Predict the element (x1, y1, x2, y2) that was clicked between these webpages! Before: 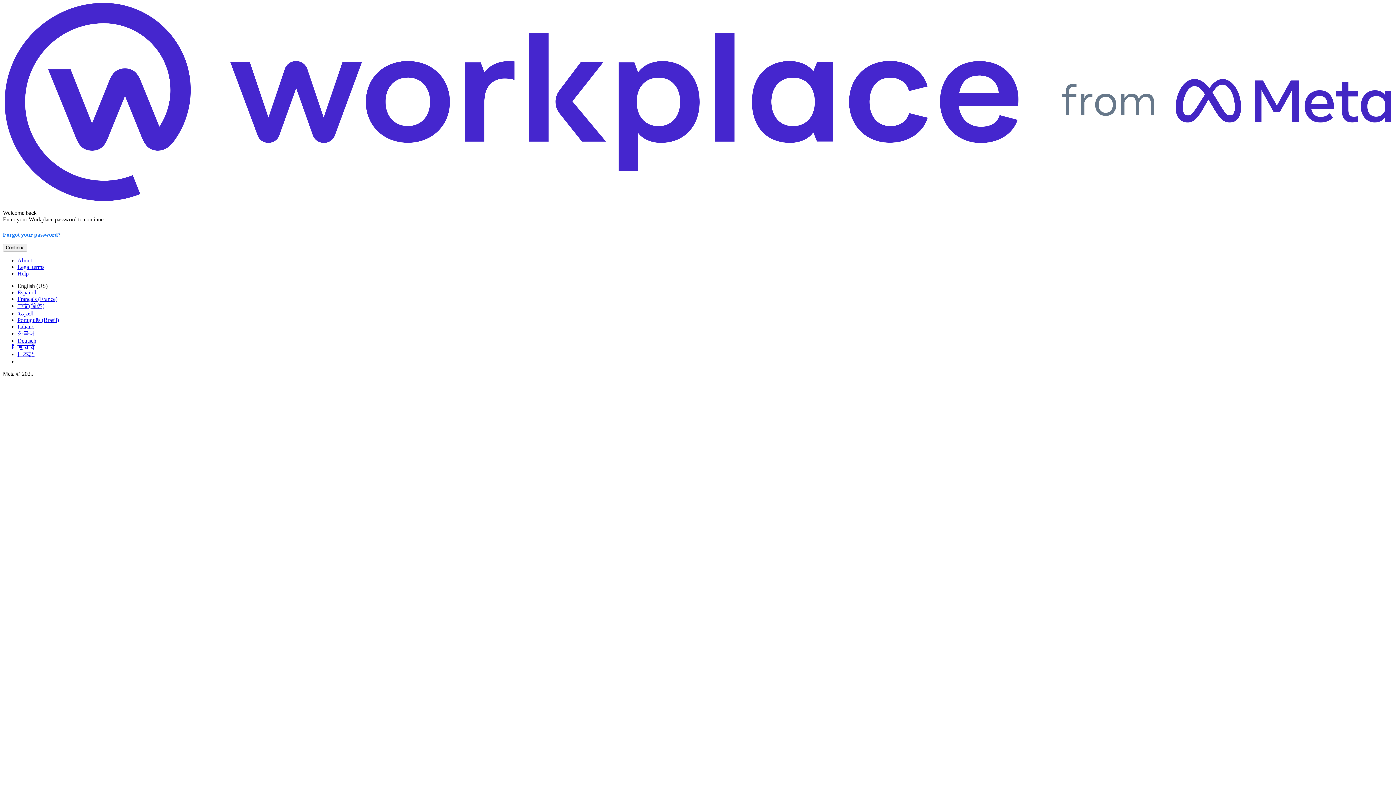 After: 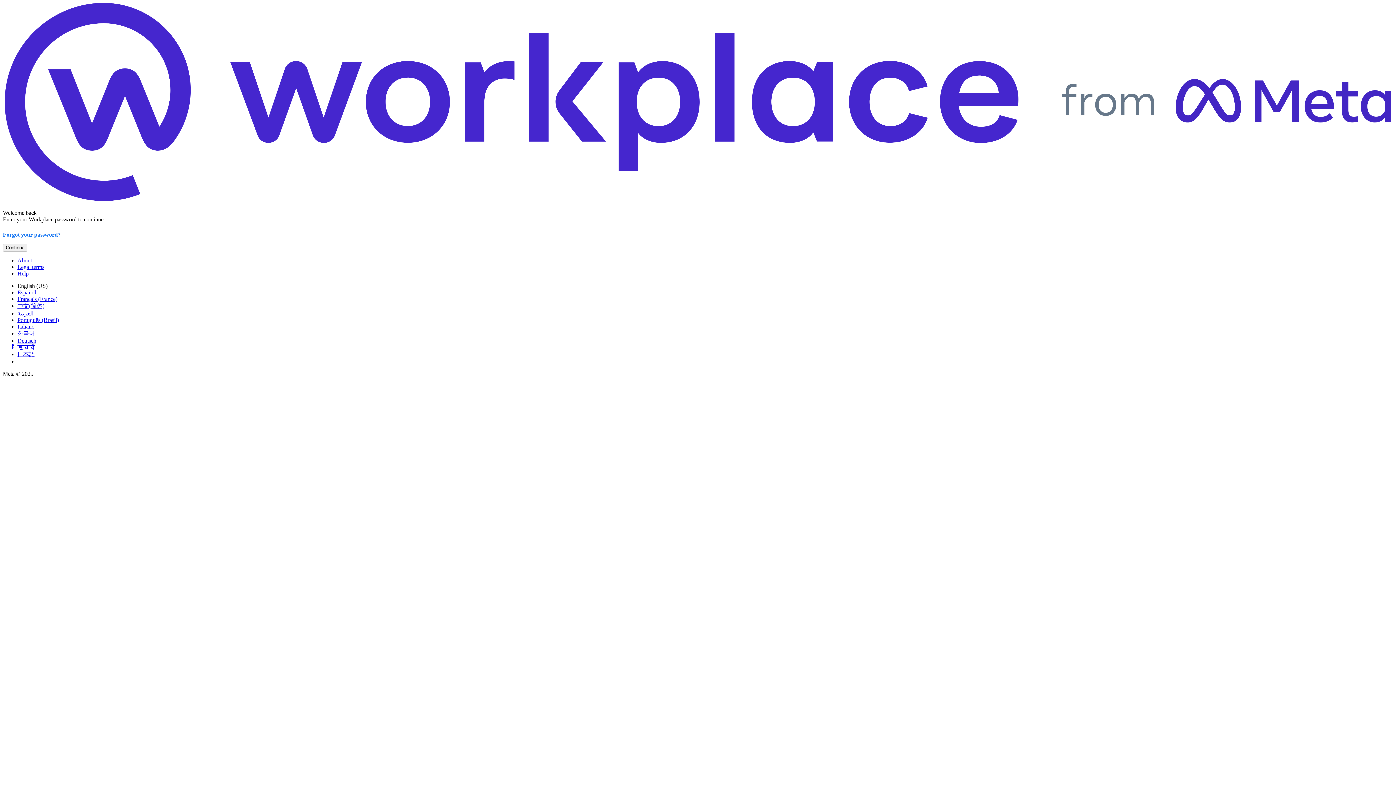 Action: label: Italiano bbox: (17, 323, 34, 329)